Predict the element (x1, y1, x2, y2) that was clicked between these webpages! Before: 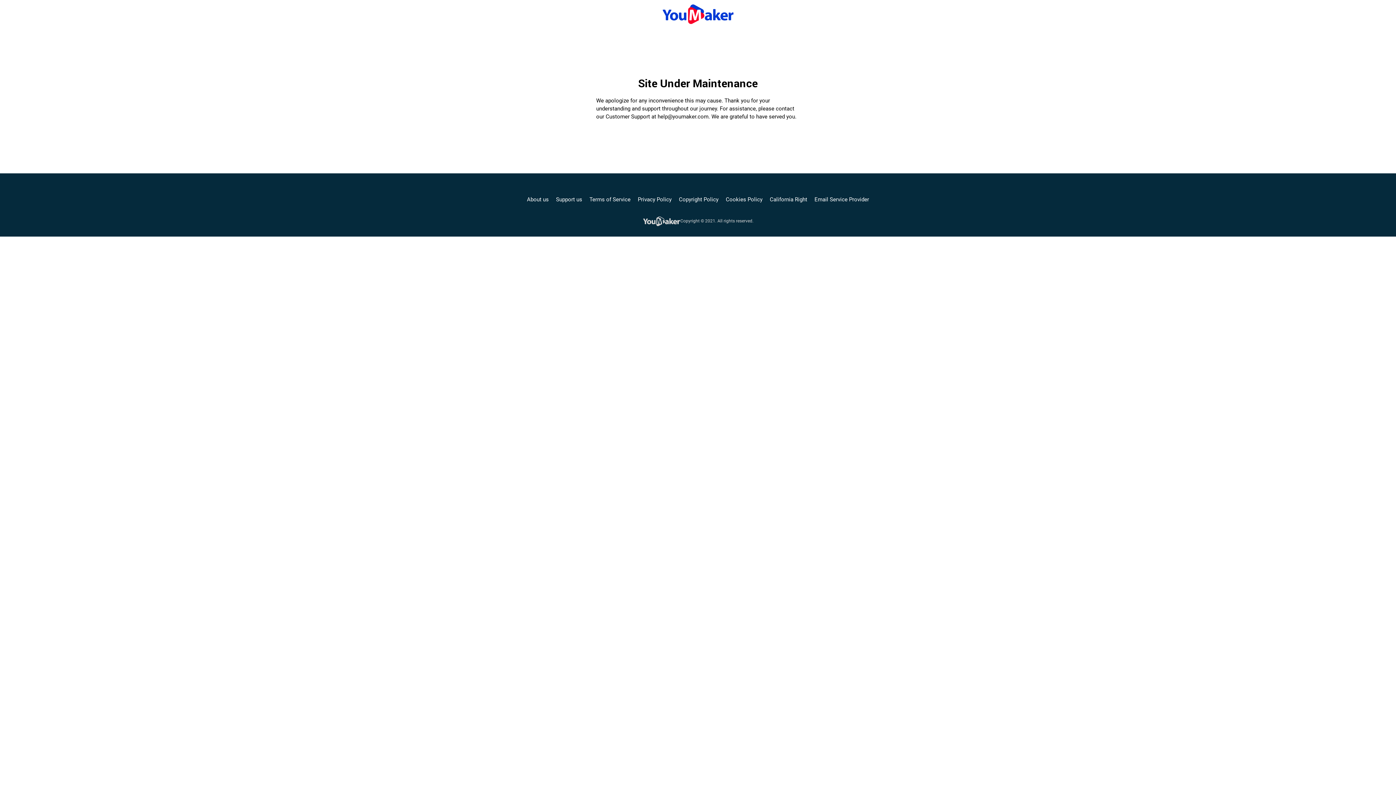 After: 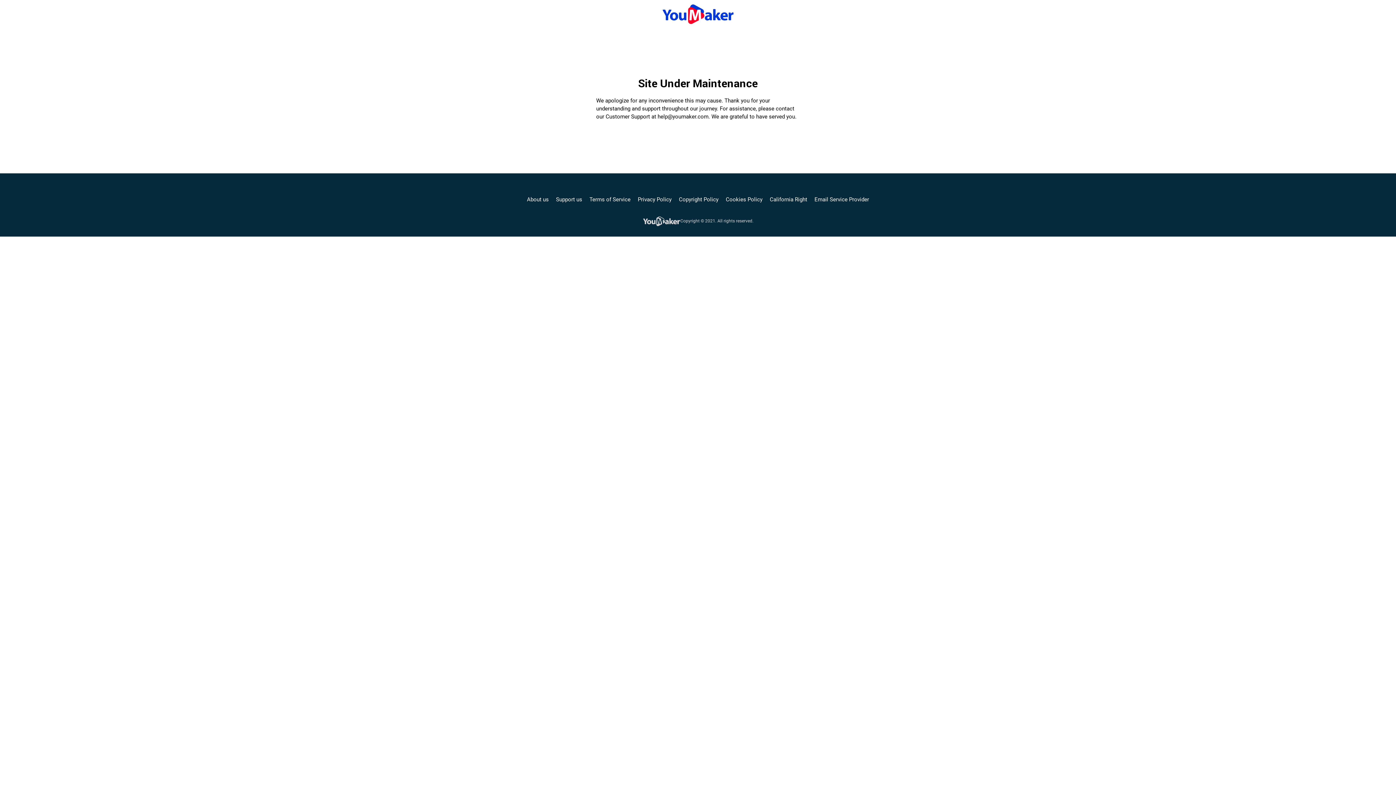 Action: label: About us bbox: (527, 195, 548, 203)